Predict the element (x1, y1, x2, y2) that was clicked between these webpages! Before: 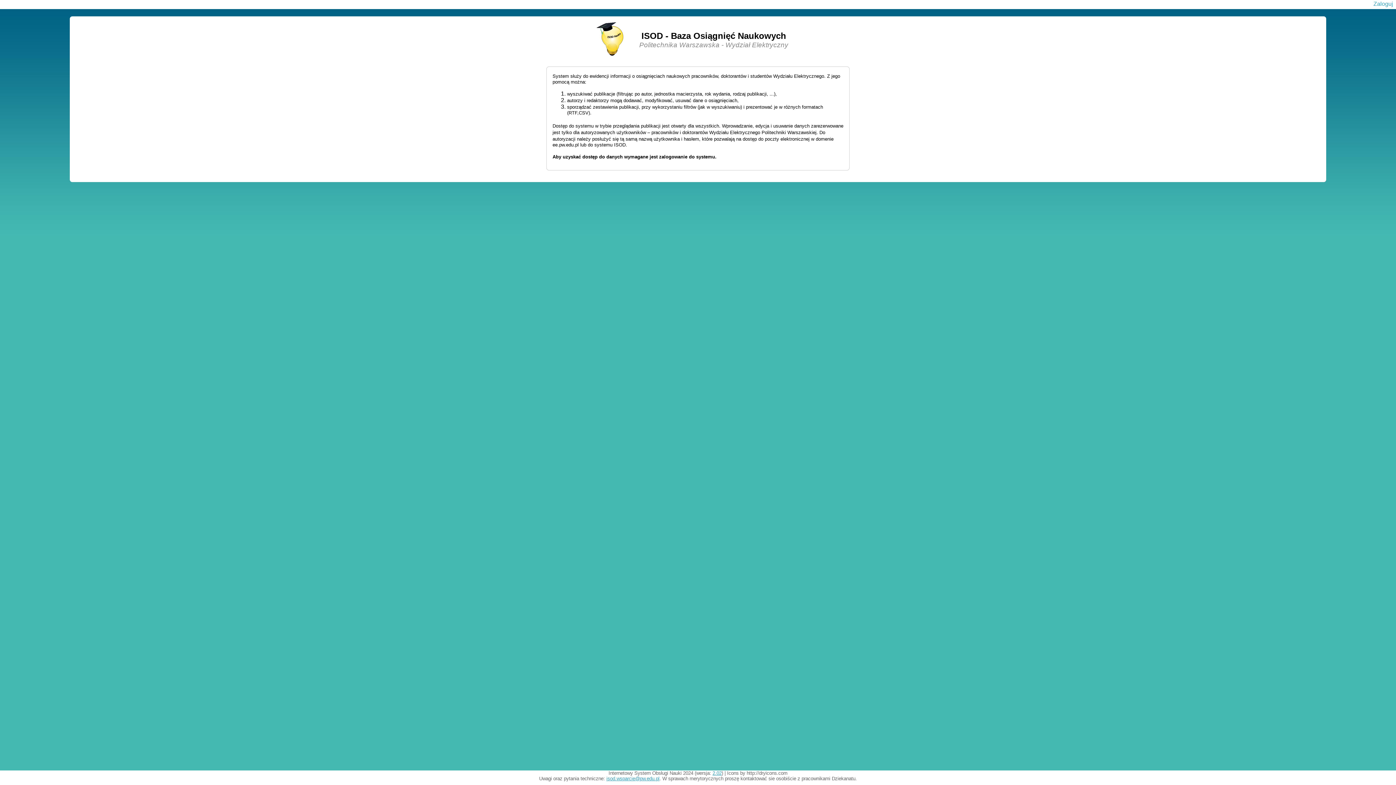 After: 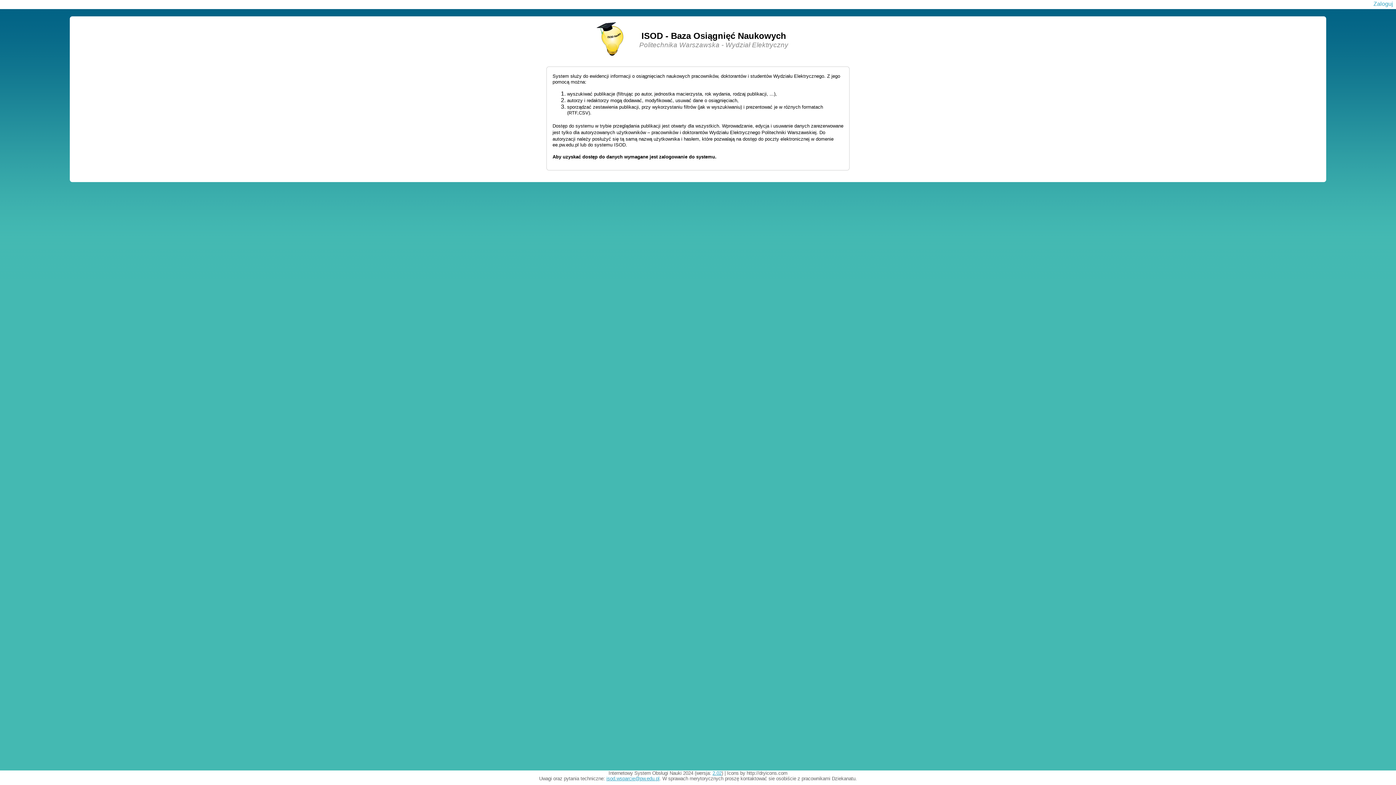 Action: bbox: (606, 776, 659, 781) label: isod.wsparcie@pw.edu.pl